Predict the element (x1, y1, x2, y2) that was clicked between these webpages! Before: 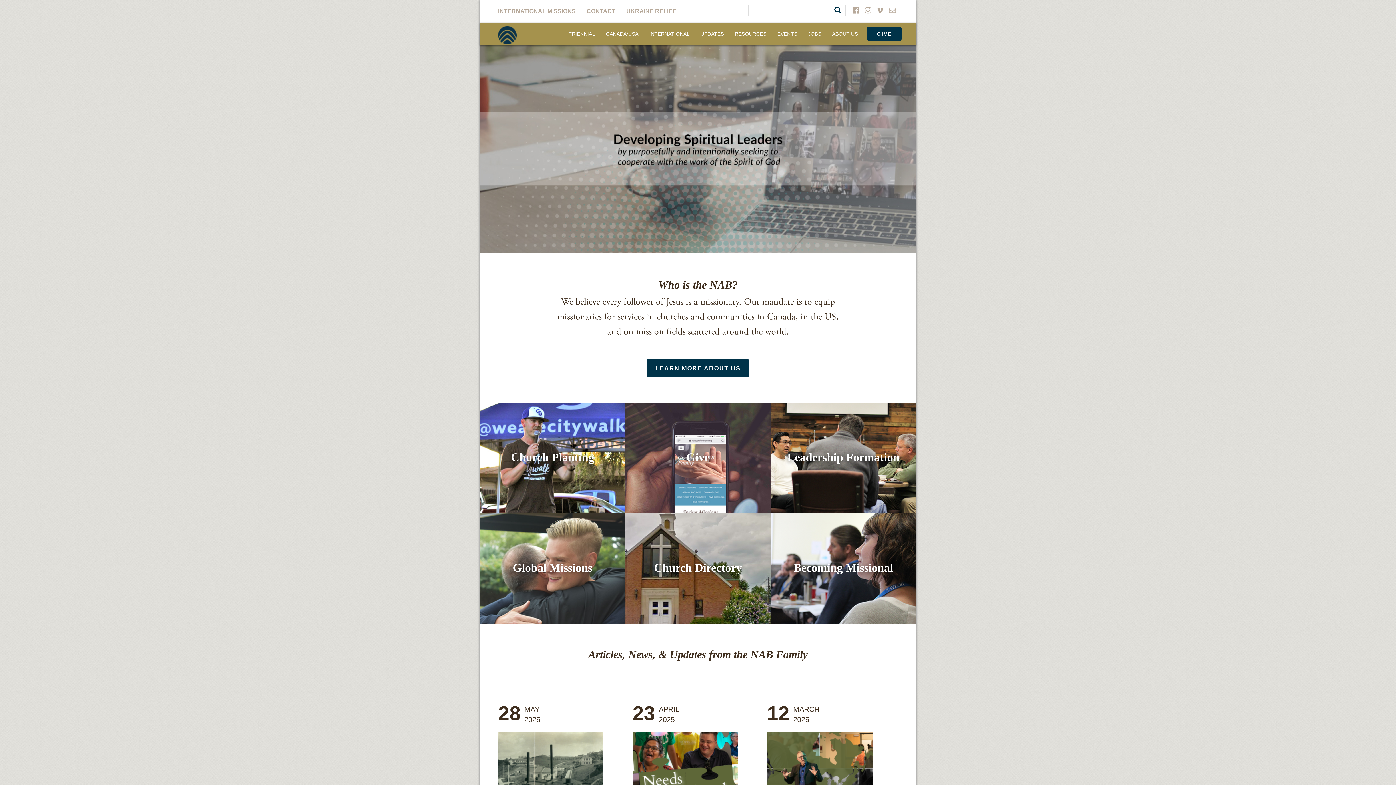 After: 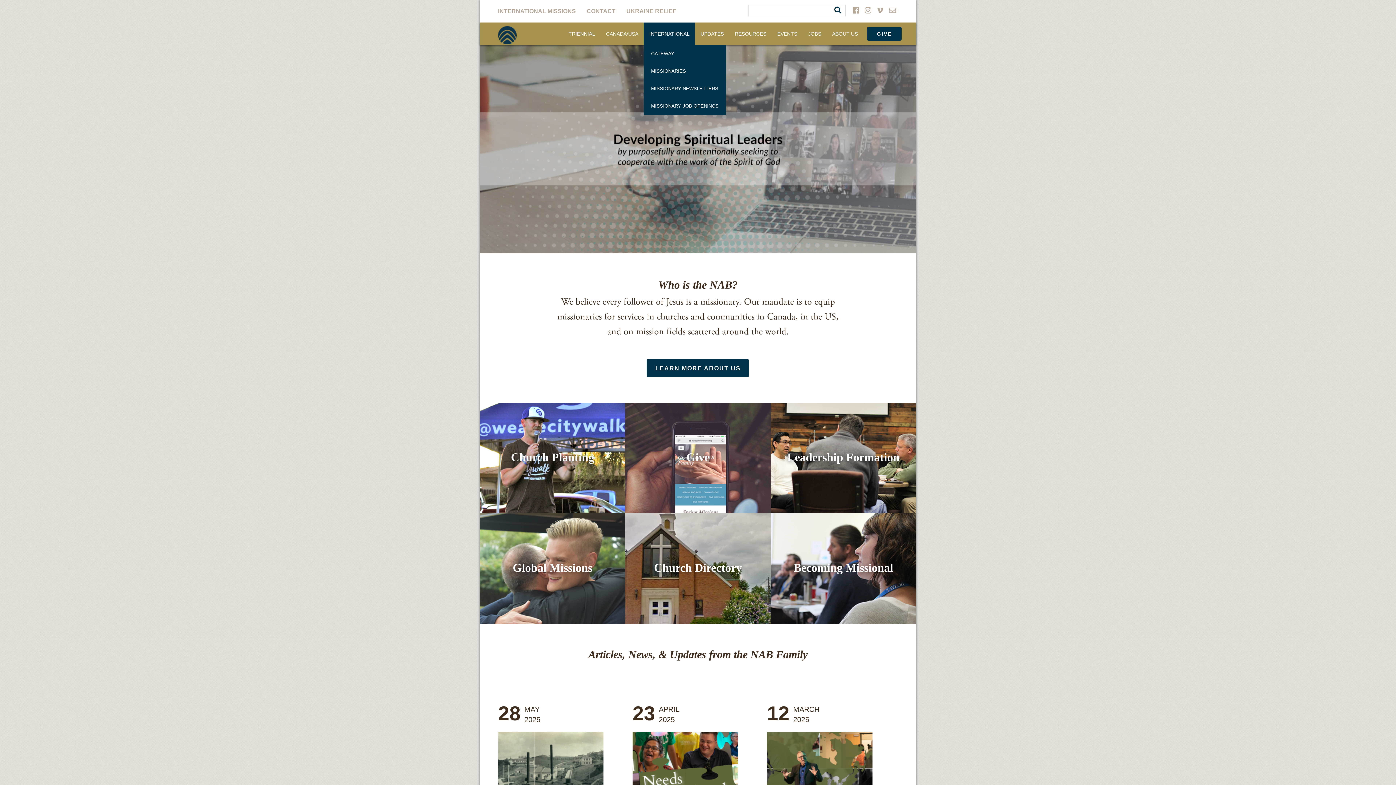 Action: bbox: (644, 22, 695, 45) label: INTERNATIONAL